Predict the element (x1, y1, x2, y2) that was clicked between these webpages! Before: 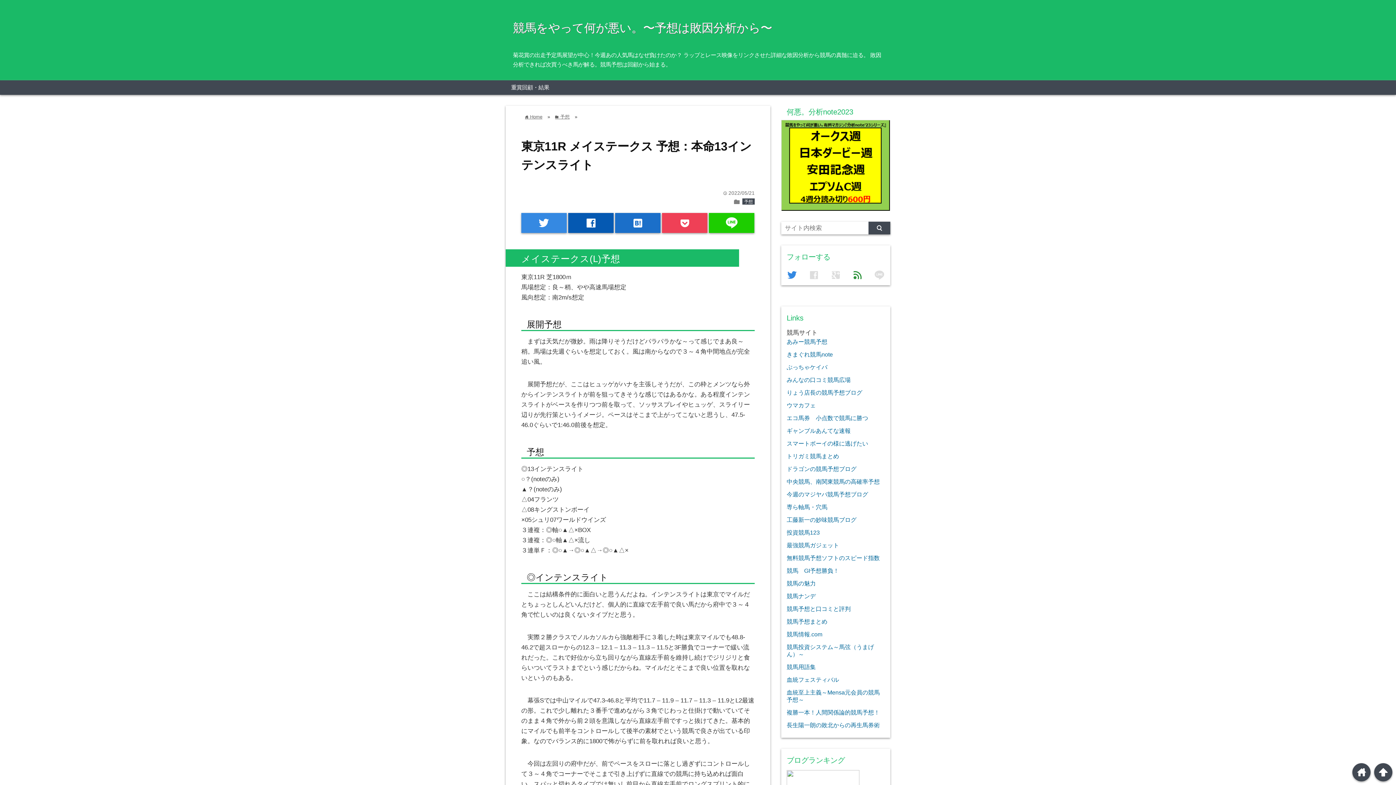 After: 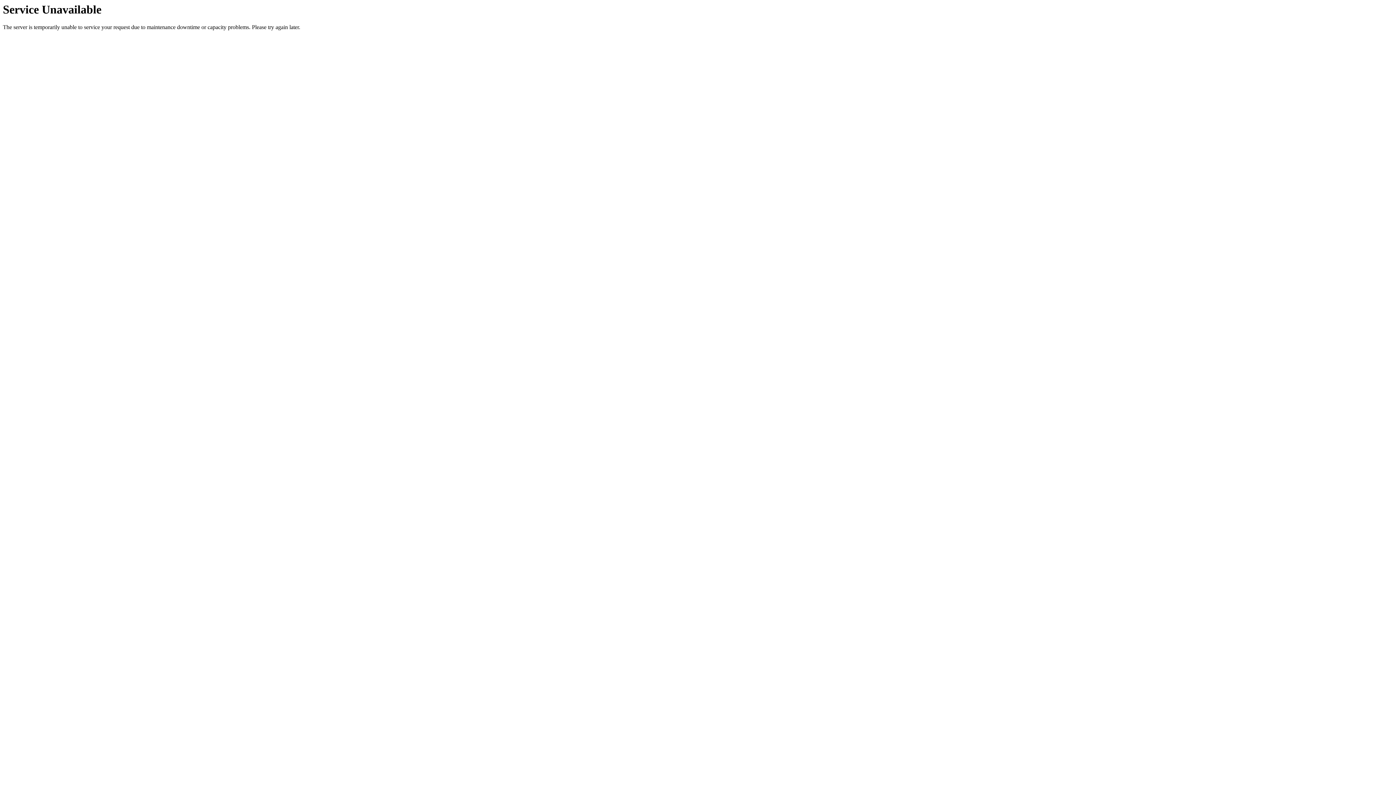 Action: bbox: (786, 567, 839, 574) label: 競馬　GI予想勝負！